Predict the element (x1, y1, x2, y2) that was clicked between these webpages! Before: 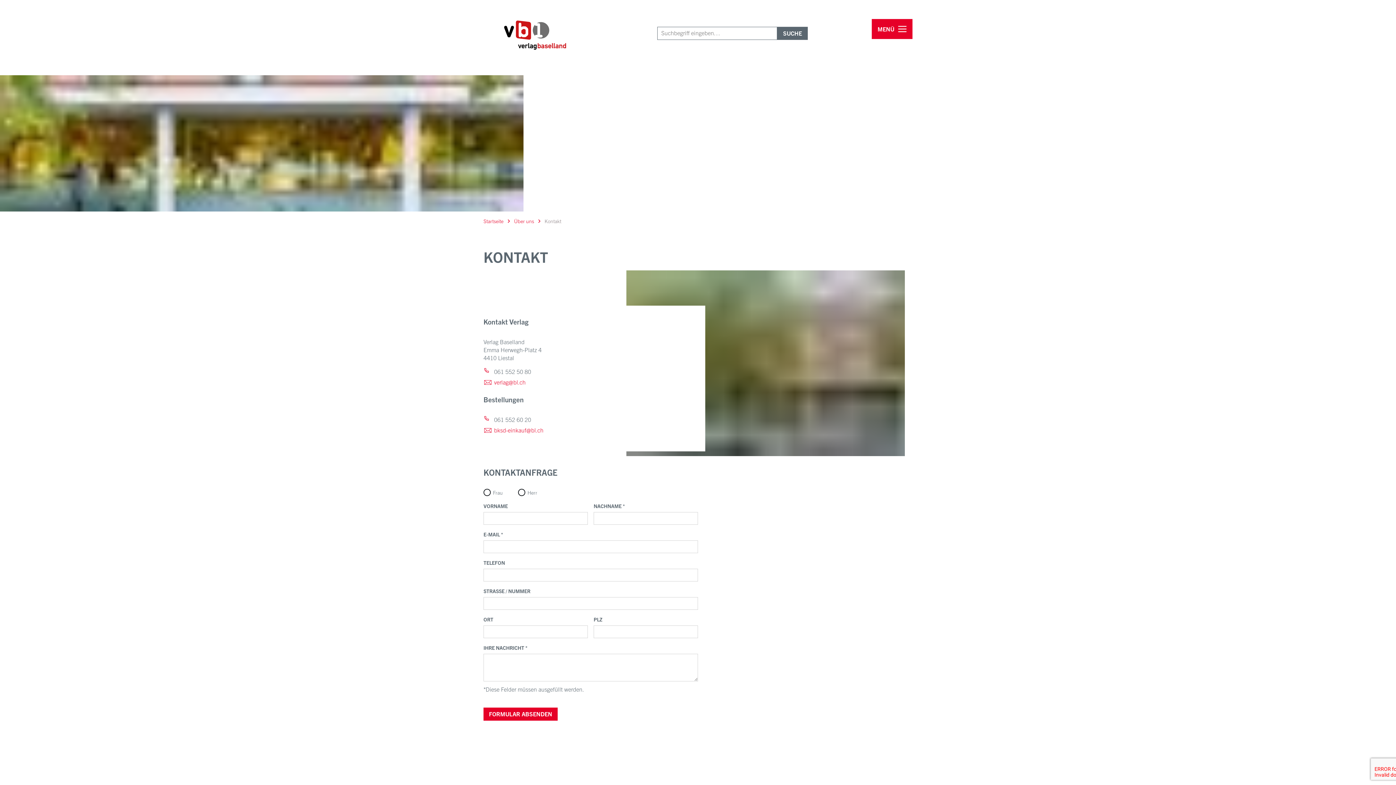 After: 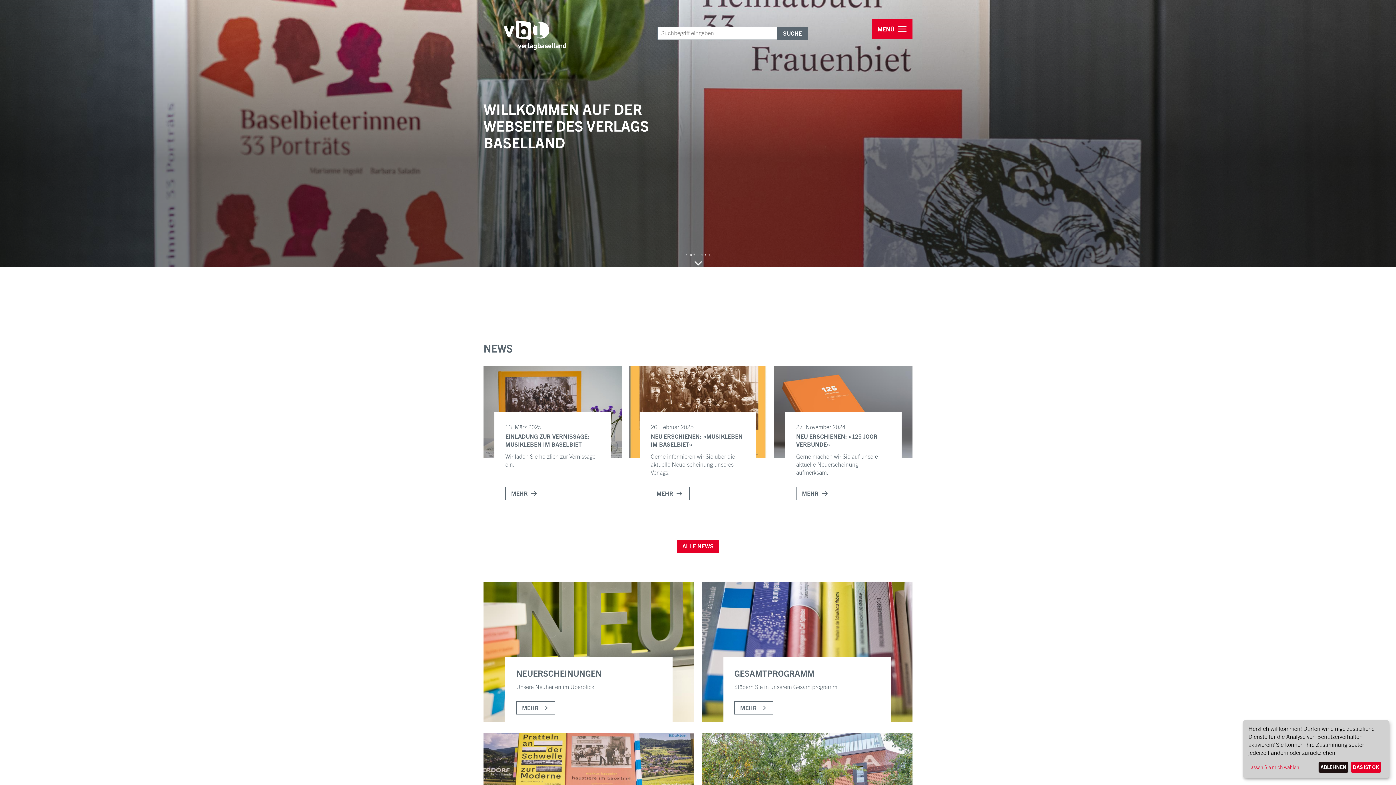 Action: label: Startseite bbox: (483, 217, 503, 224)